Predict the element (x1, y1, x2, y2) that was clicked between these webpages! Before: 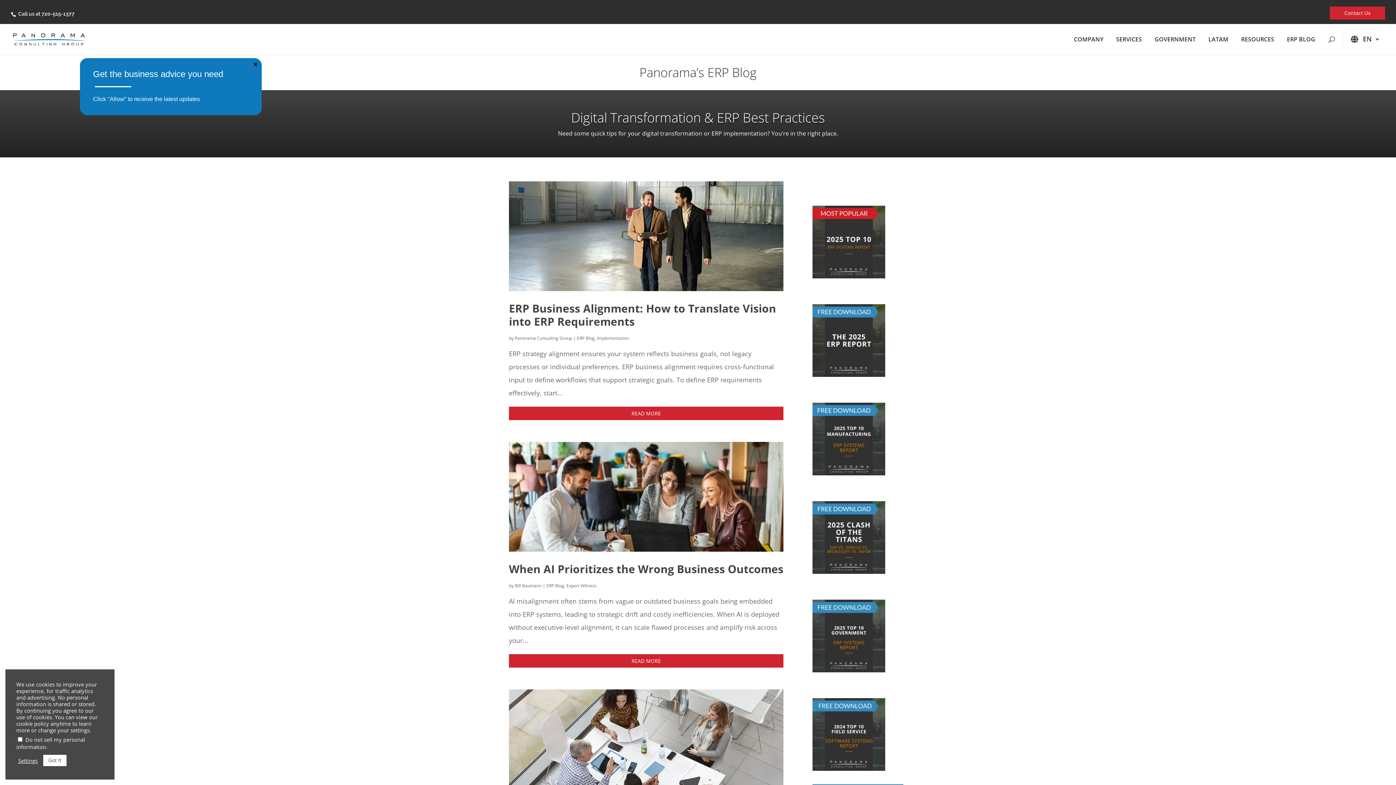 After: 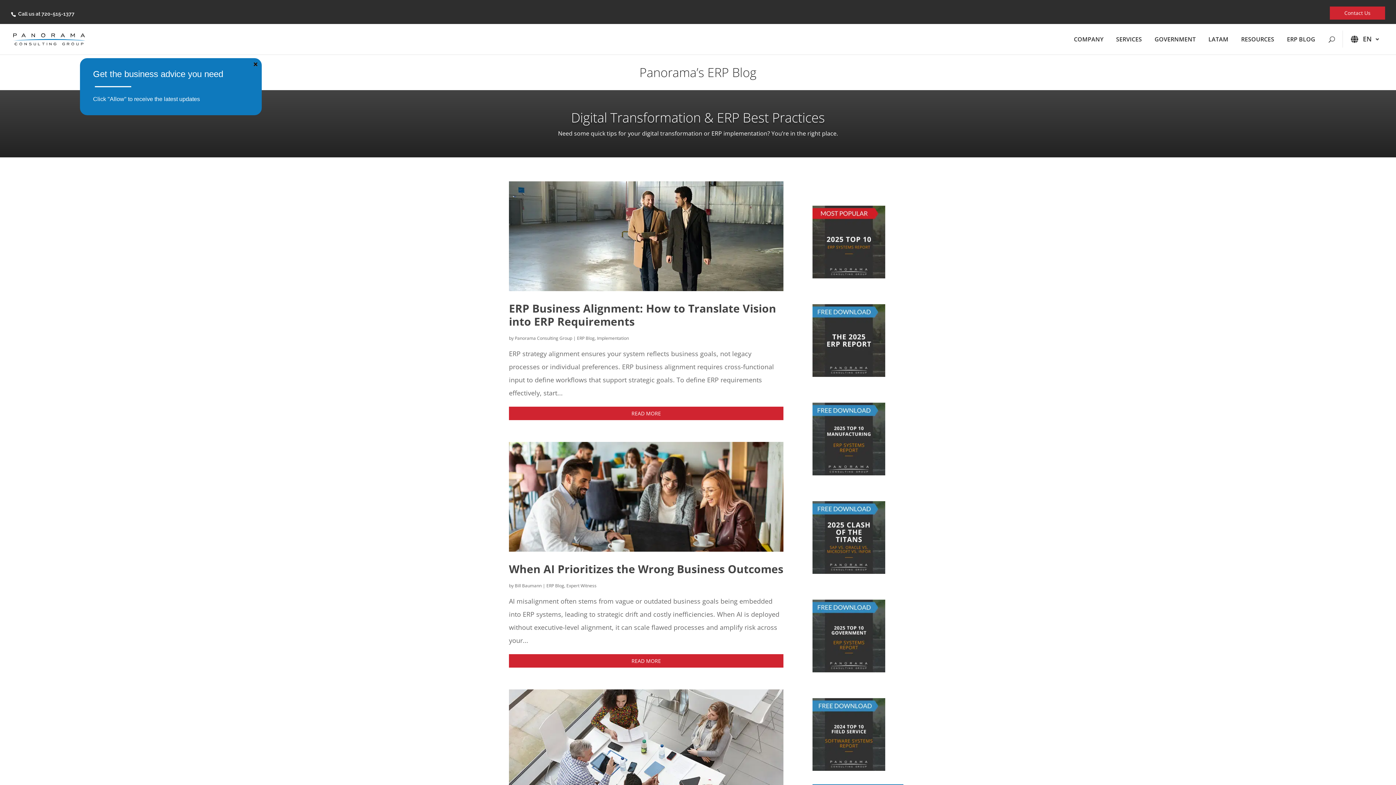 Action: label: Got It bbox: (43, 755, 66, 766)